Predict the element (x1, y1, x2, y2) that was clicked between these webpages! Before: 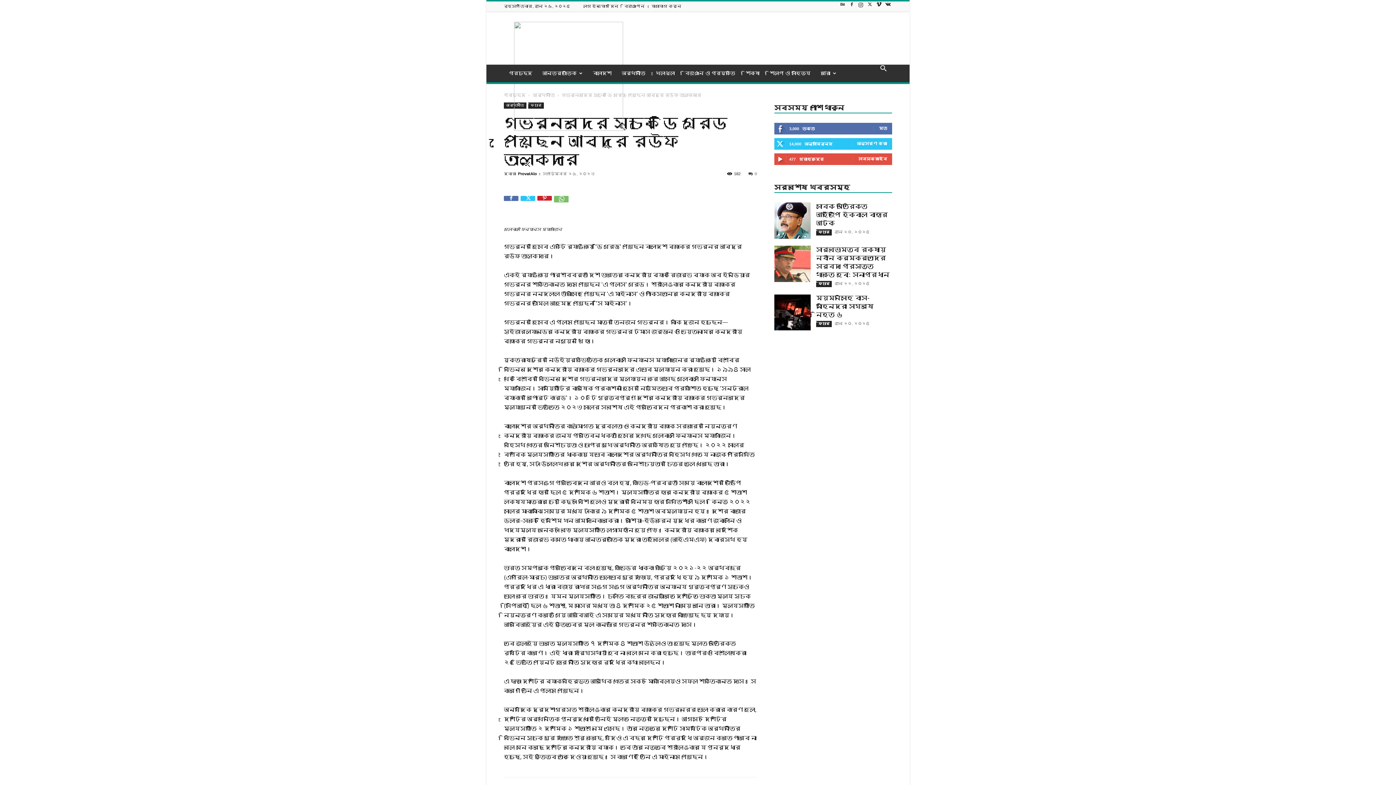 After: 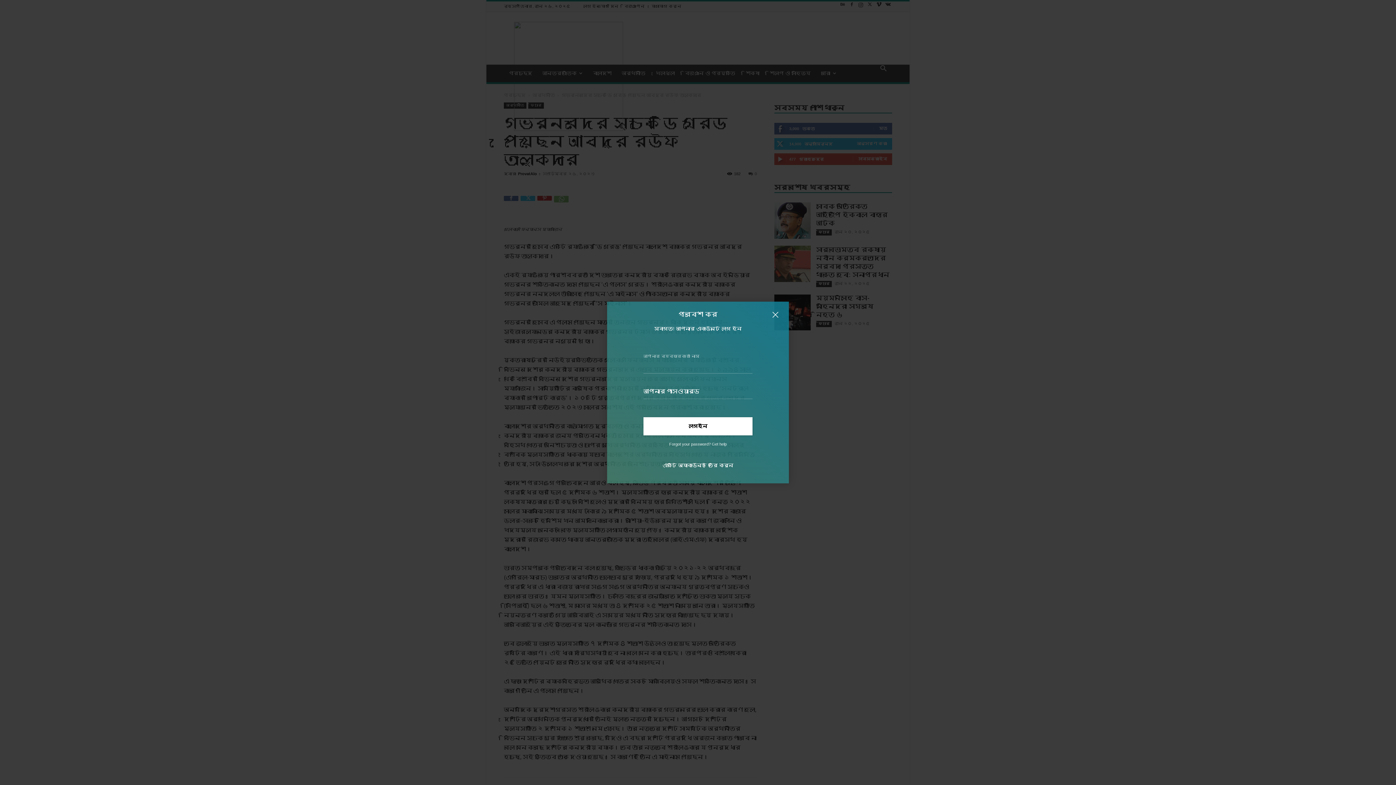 Action: label: লগ ইন/যোগ দিন bbox: (583, 4, 618, 8)